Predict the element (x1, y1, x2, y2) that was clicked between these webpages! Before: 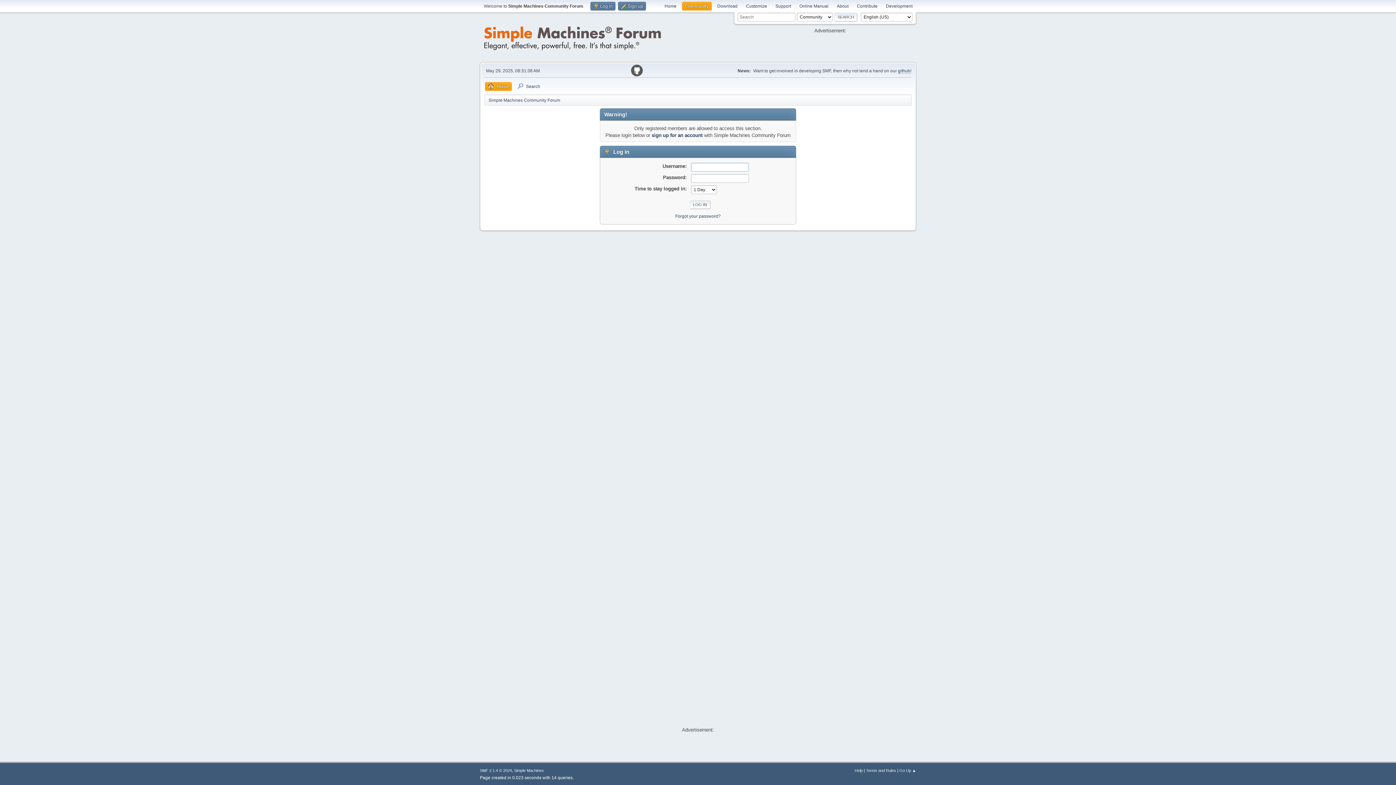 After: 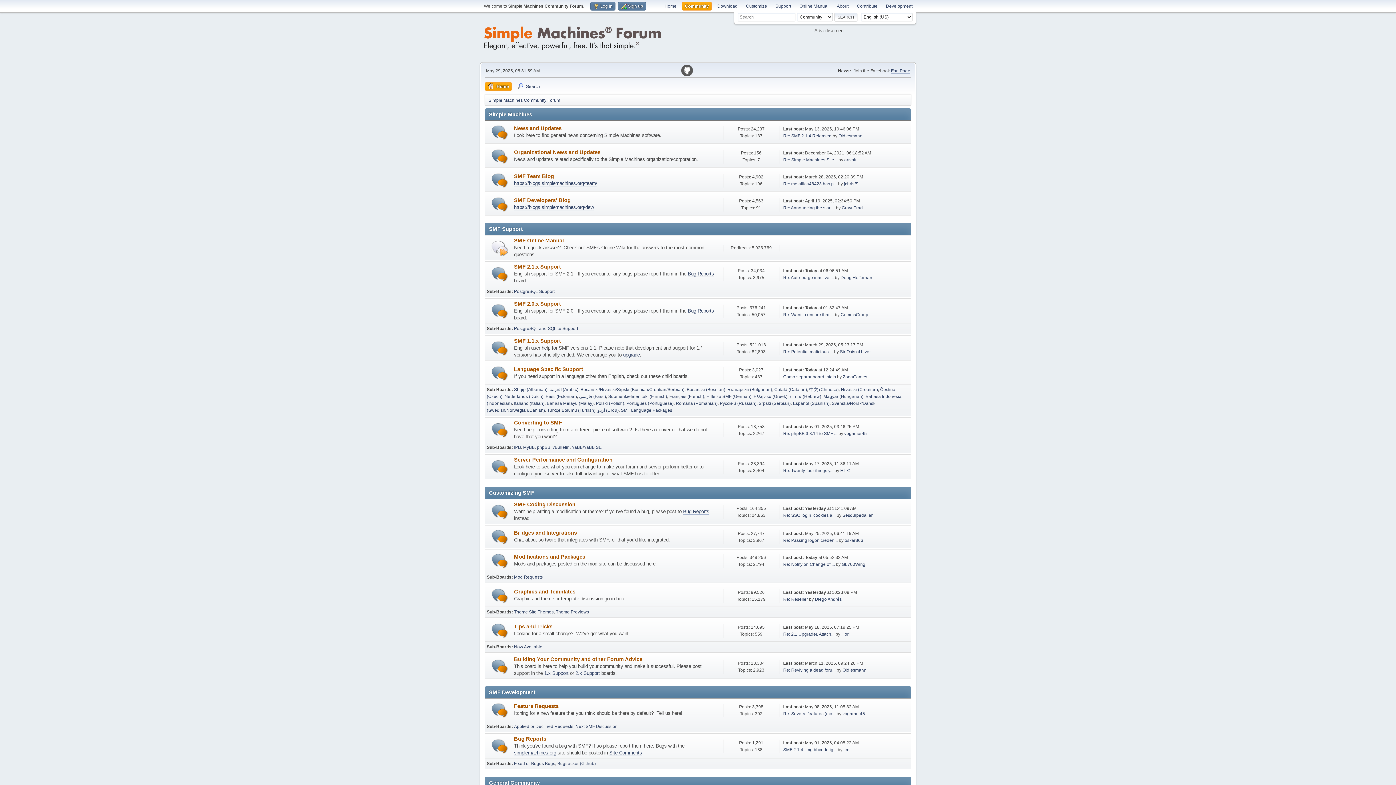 Action: bbox: (484, 42, 661, 52)